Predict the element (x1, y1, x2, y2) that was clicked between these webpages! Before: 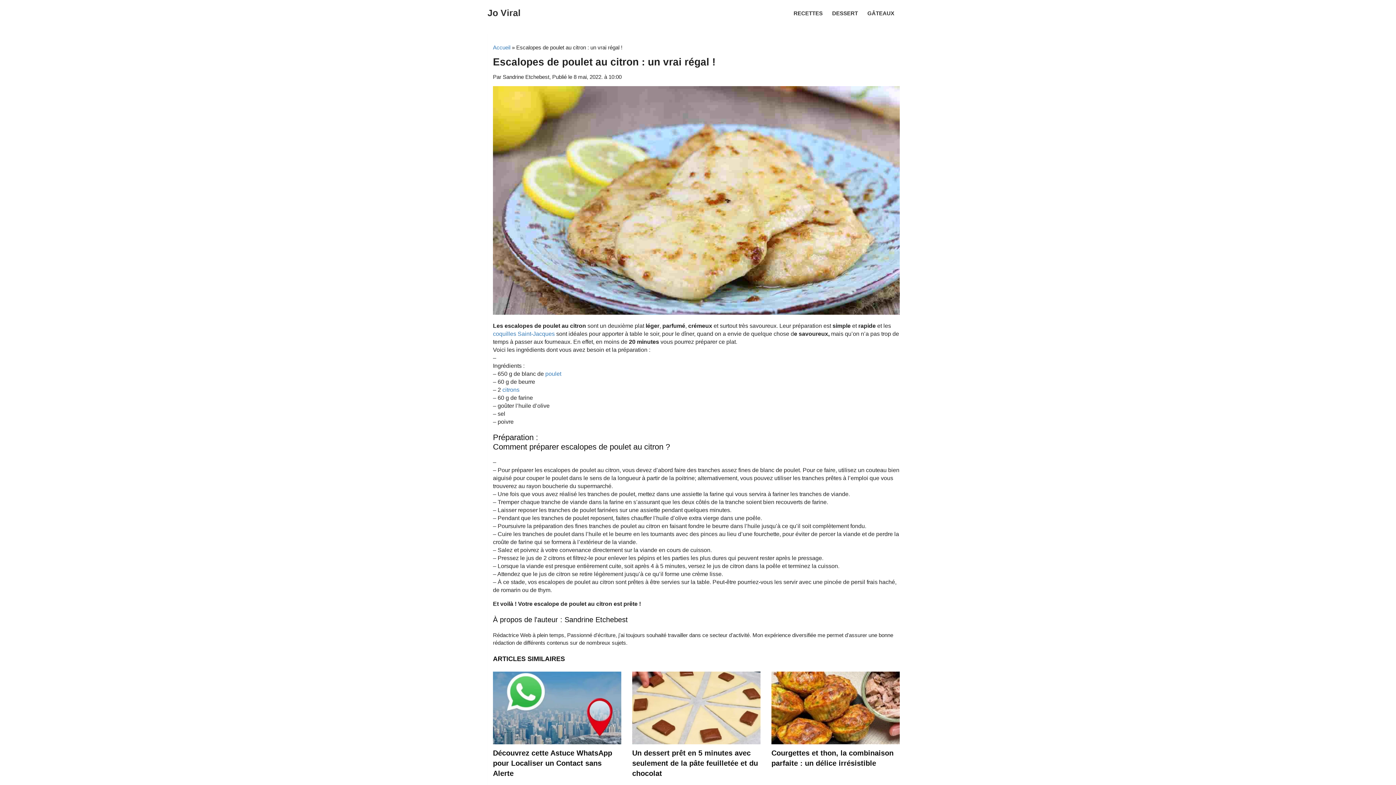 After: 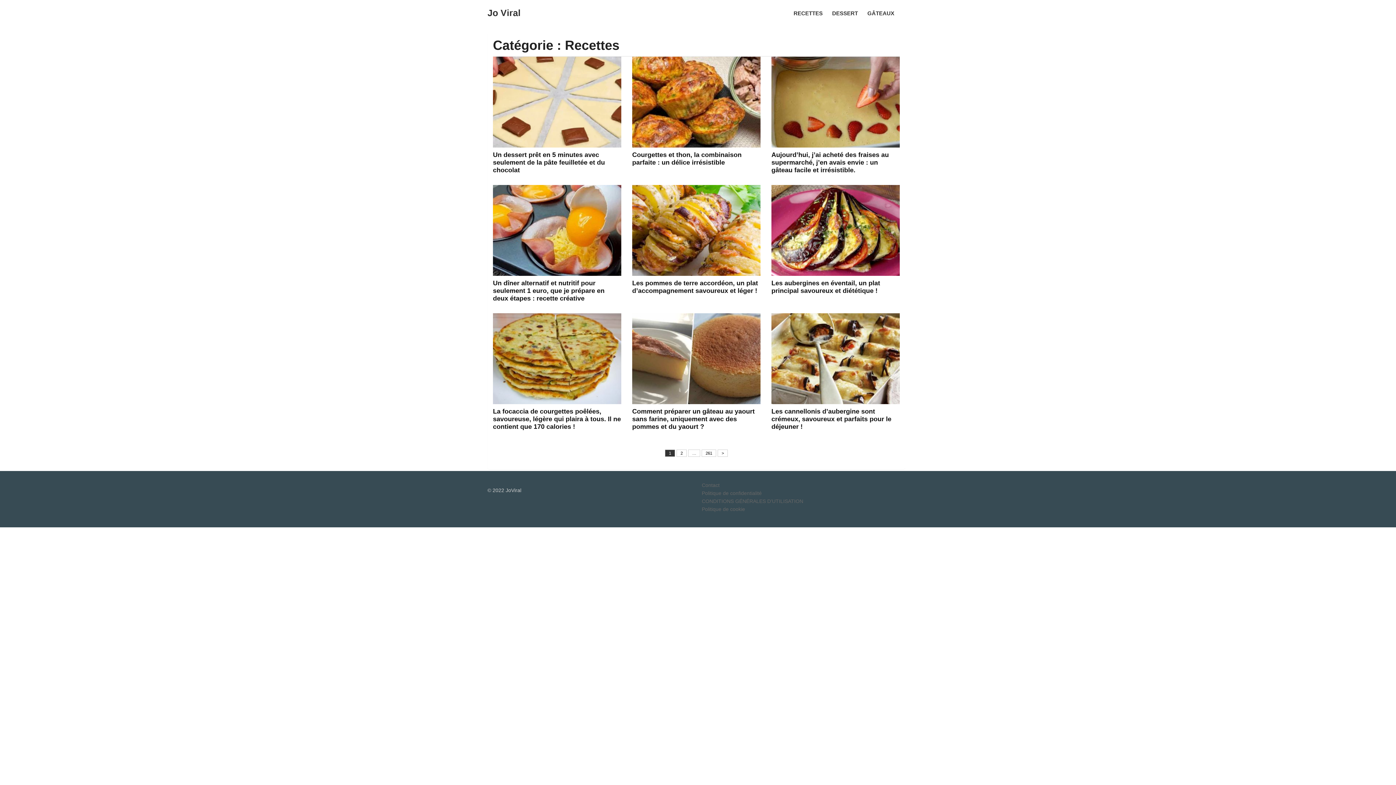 Action: label: RECETTES bbox: (788, 0, 828, 25)